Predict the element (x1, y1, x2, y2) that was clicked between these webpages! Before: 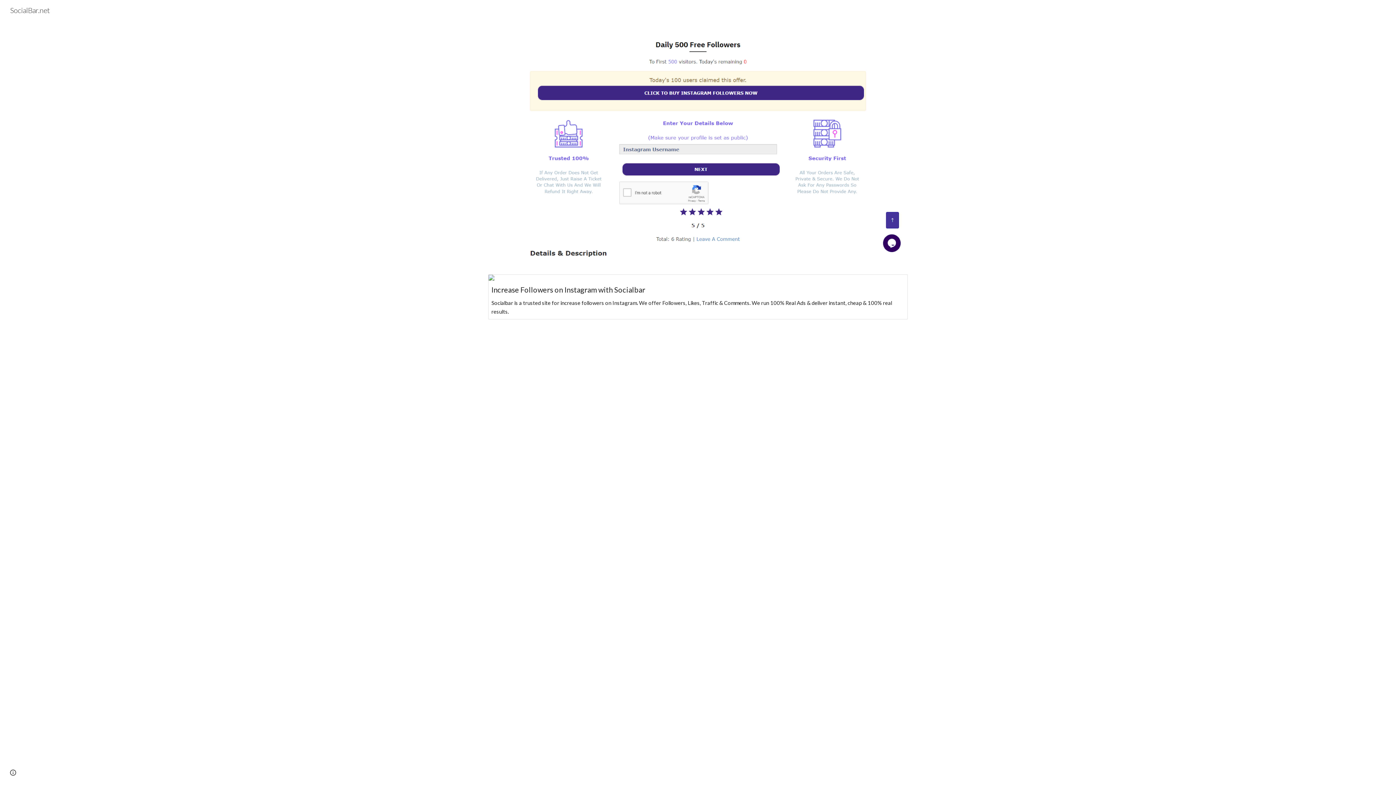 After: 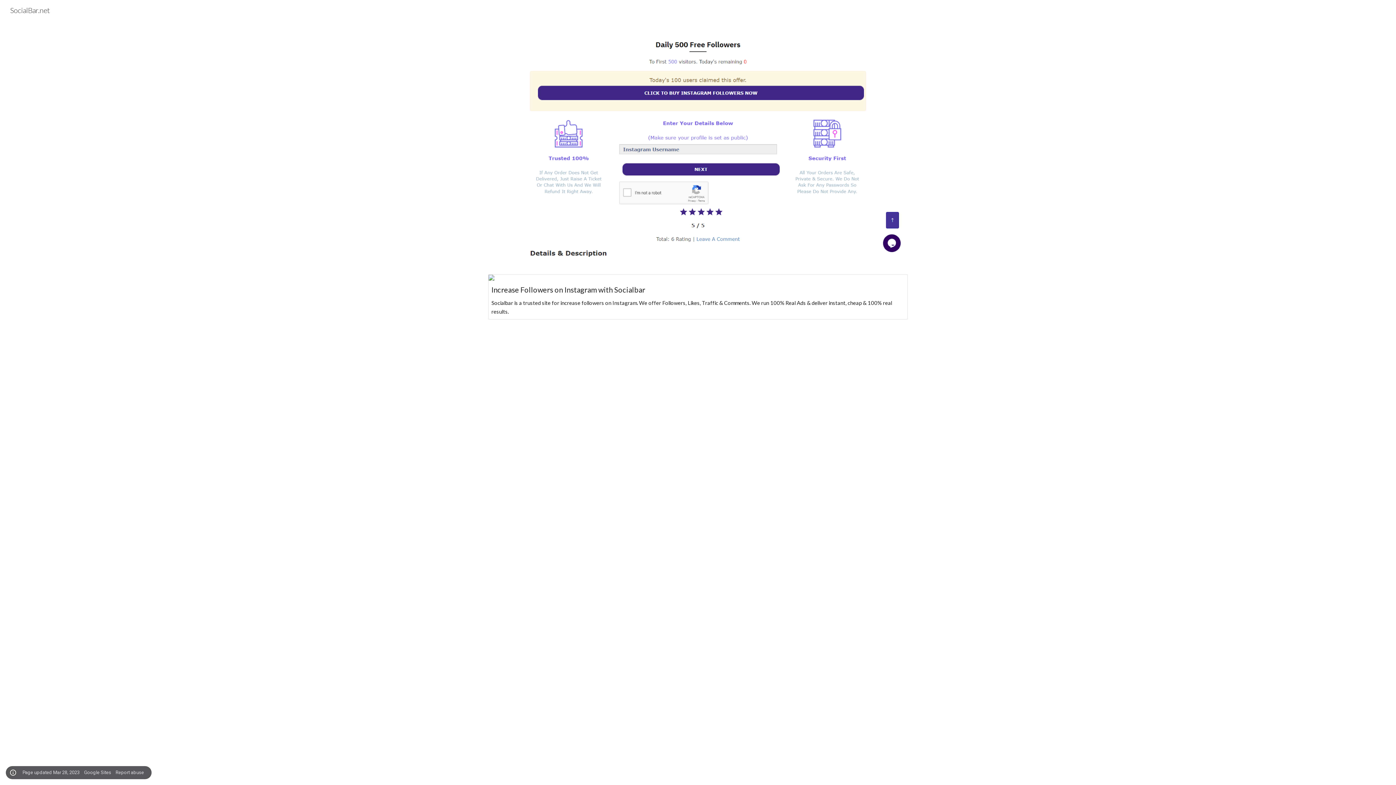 Action: label: Site actions bbox: (8, 768, 18, 778)